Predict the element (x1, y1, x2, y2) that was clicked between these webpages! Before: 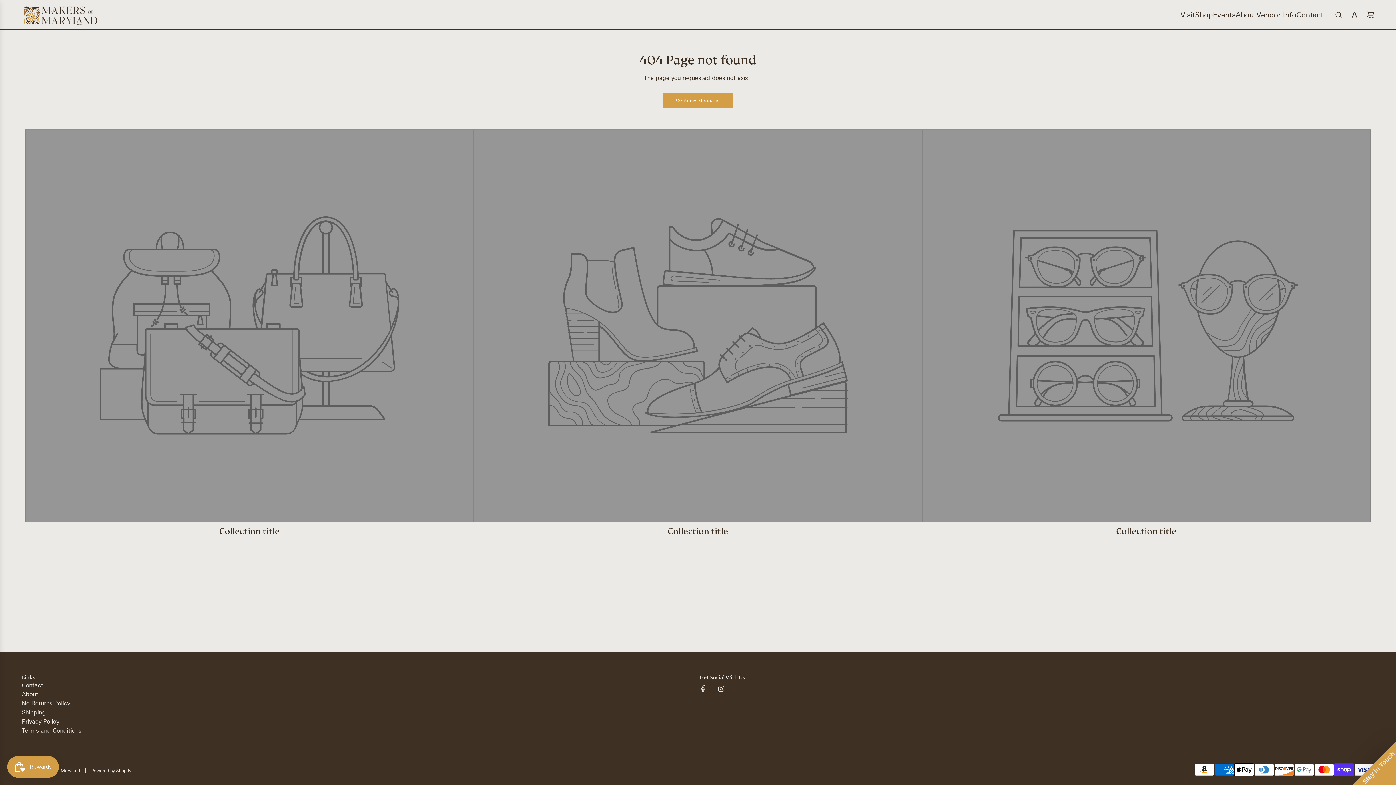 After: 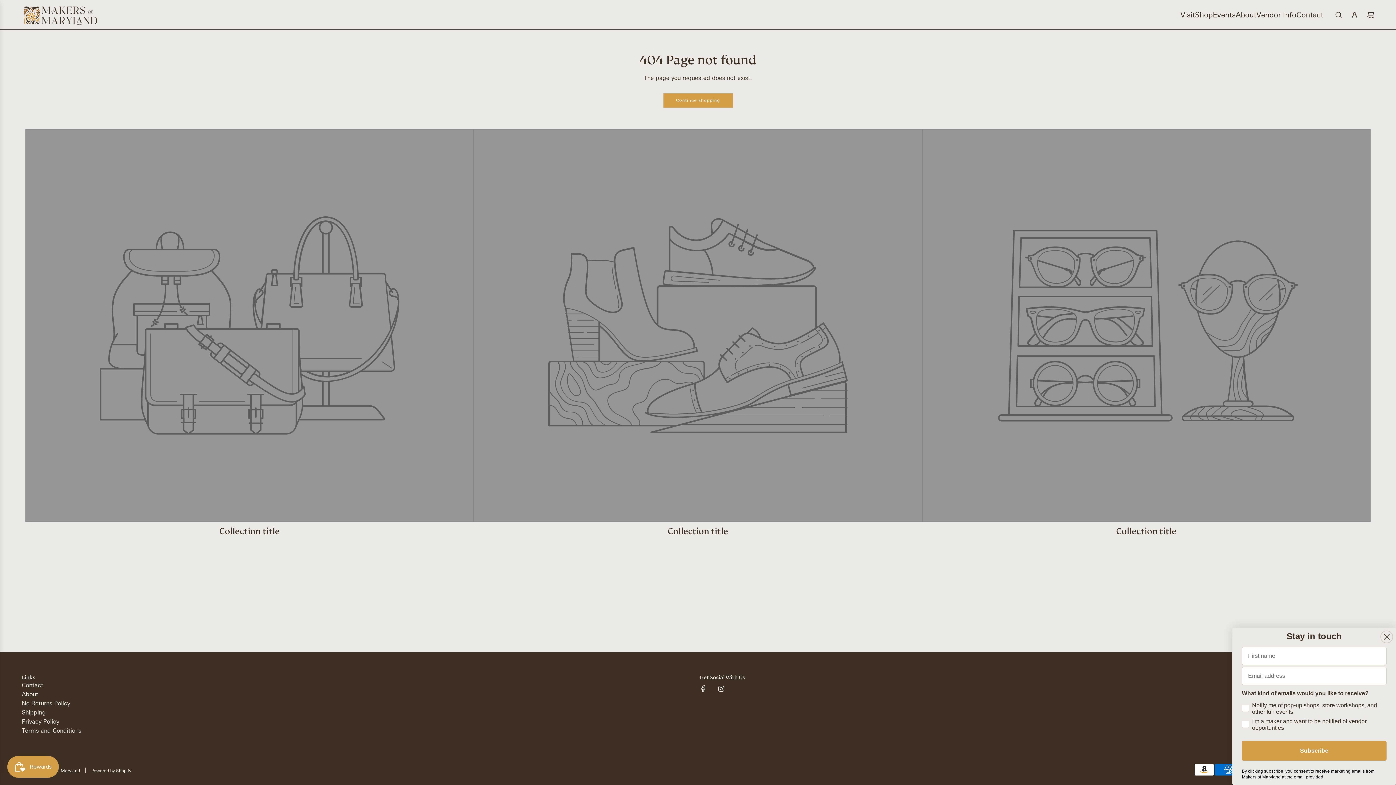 Action: bbox: (713, 681, 729, 697) label: Instagram